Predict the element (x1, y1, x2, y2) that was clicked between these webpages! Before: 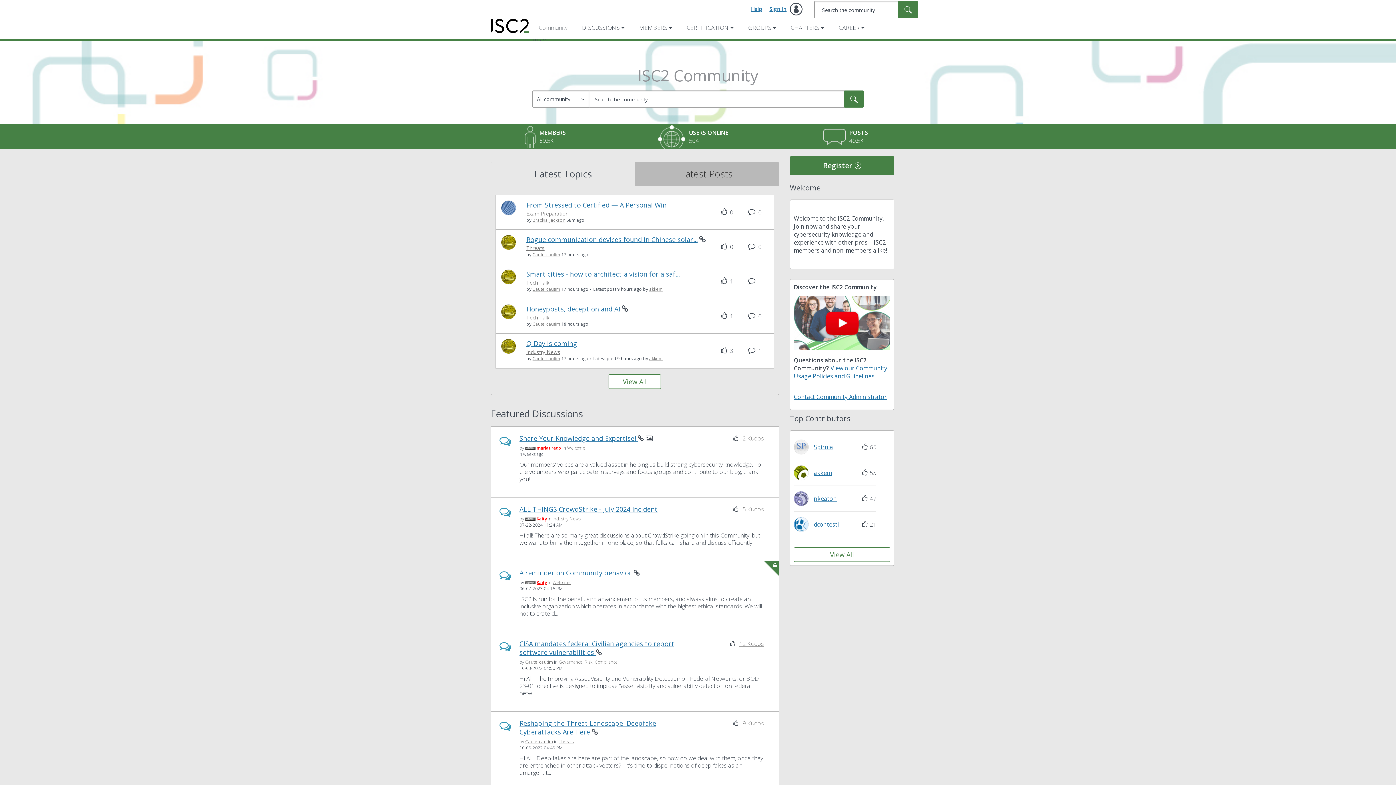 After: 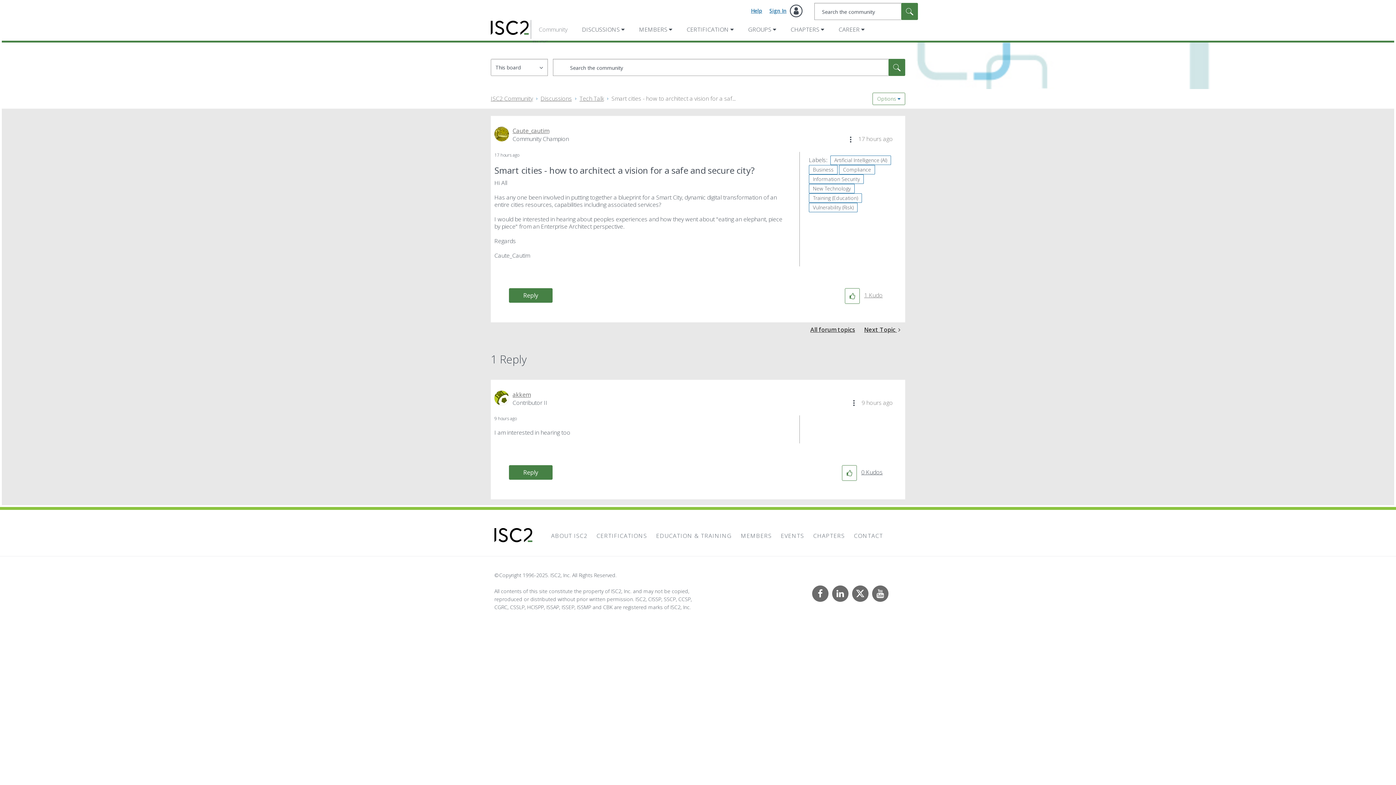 Action: label: Smart cities - how to architect a vision for a saf... bbox: (526, 270, 679, 278)